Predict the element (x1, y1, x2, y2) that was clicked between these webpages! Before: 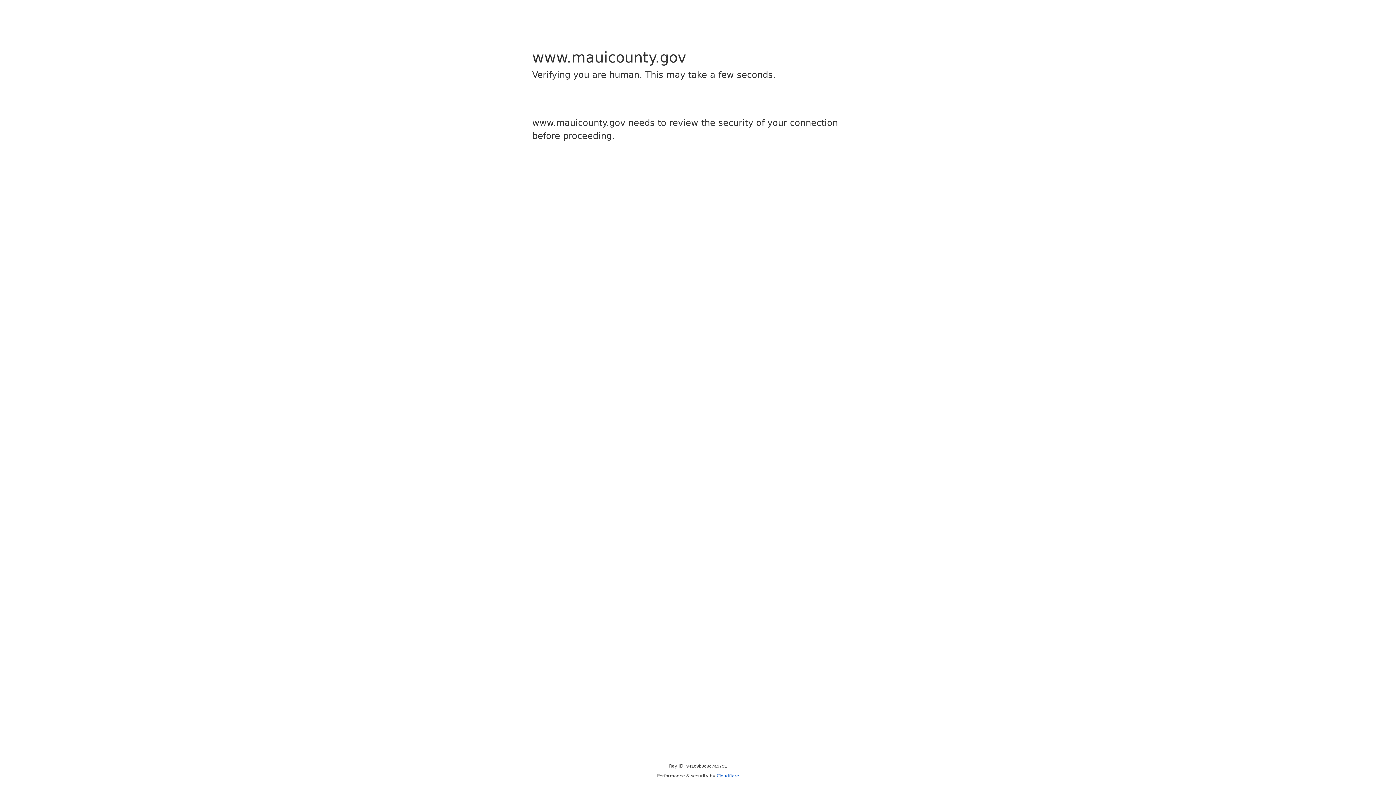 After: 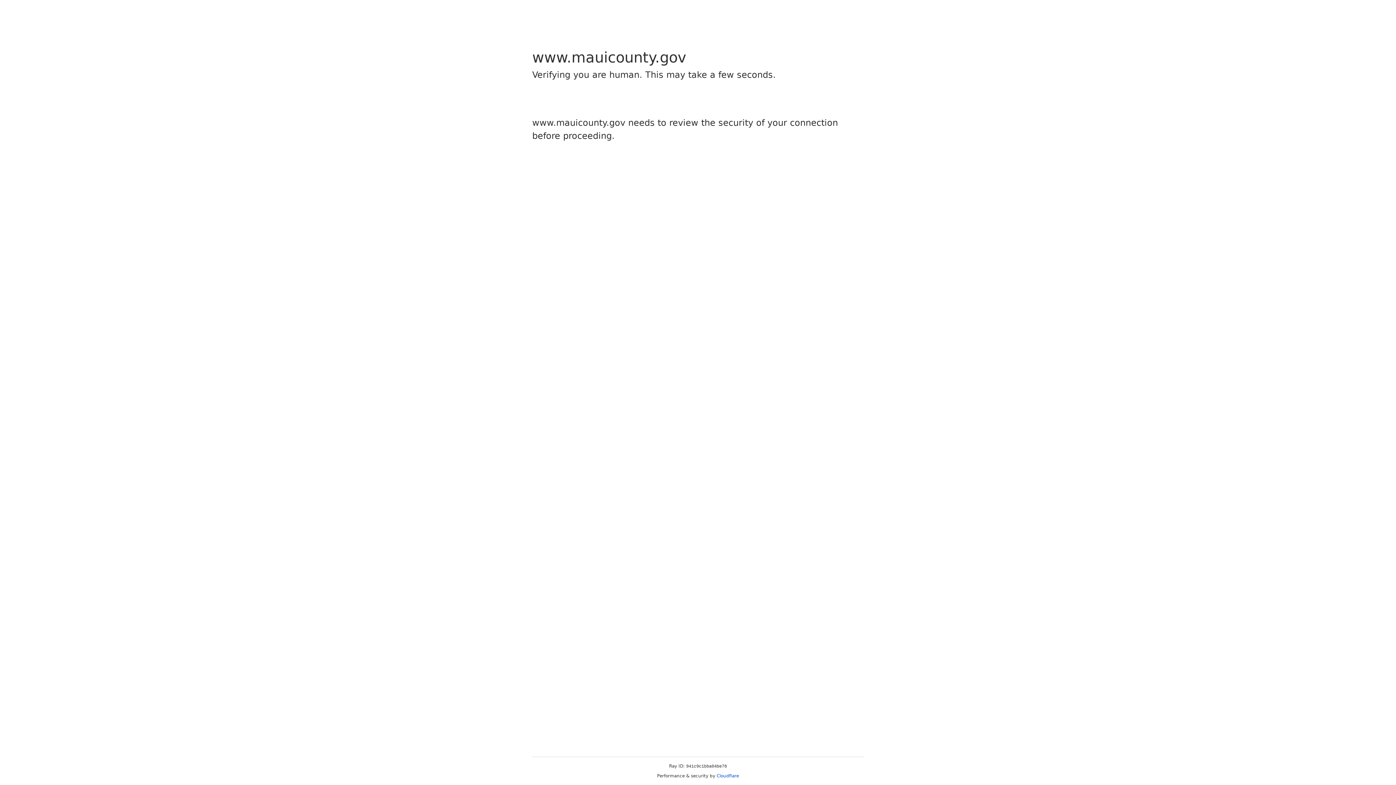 Action: bbox: (716, 773, 739, 778) label: Cloudflare